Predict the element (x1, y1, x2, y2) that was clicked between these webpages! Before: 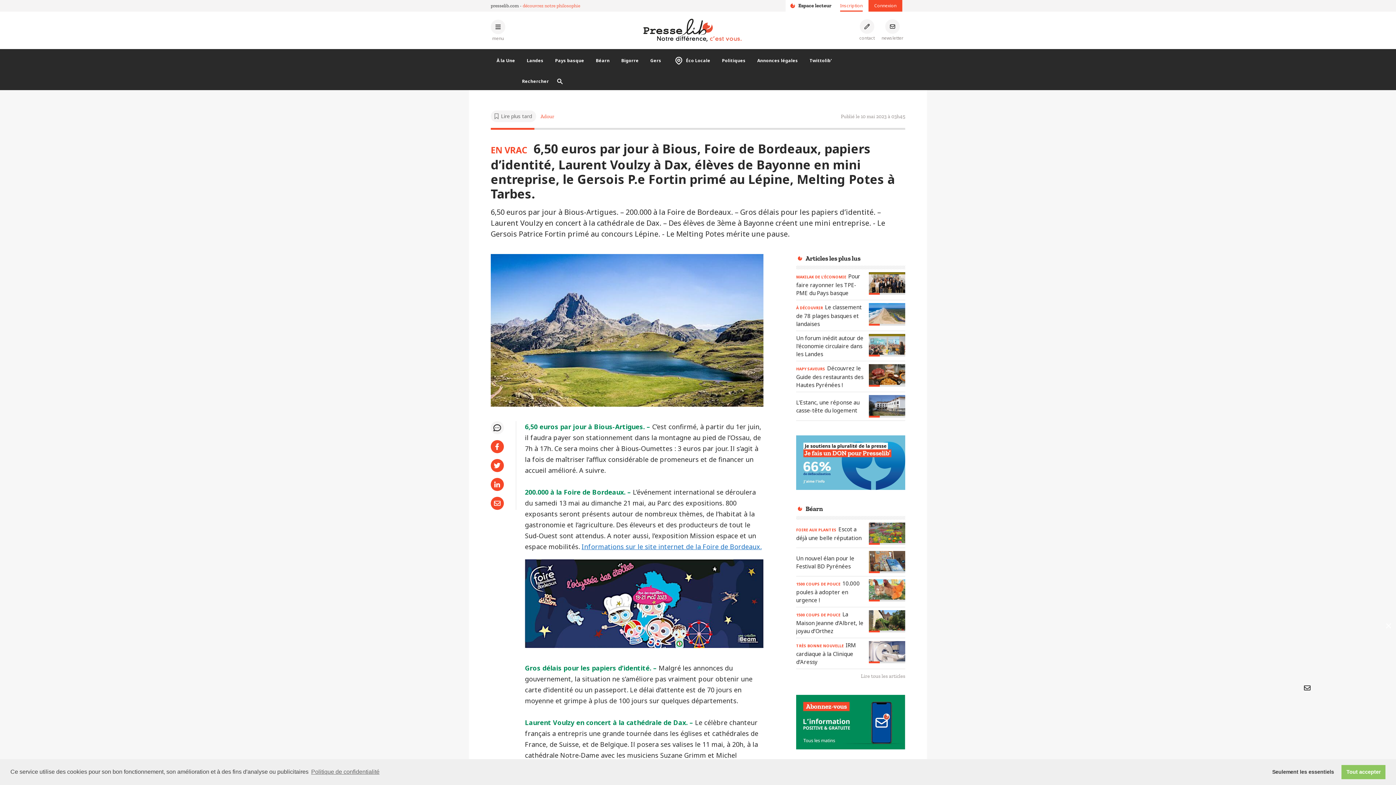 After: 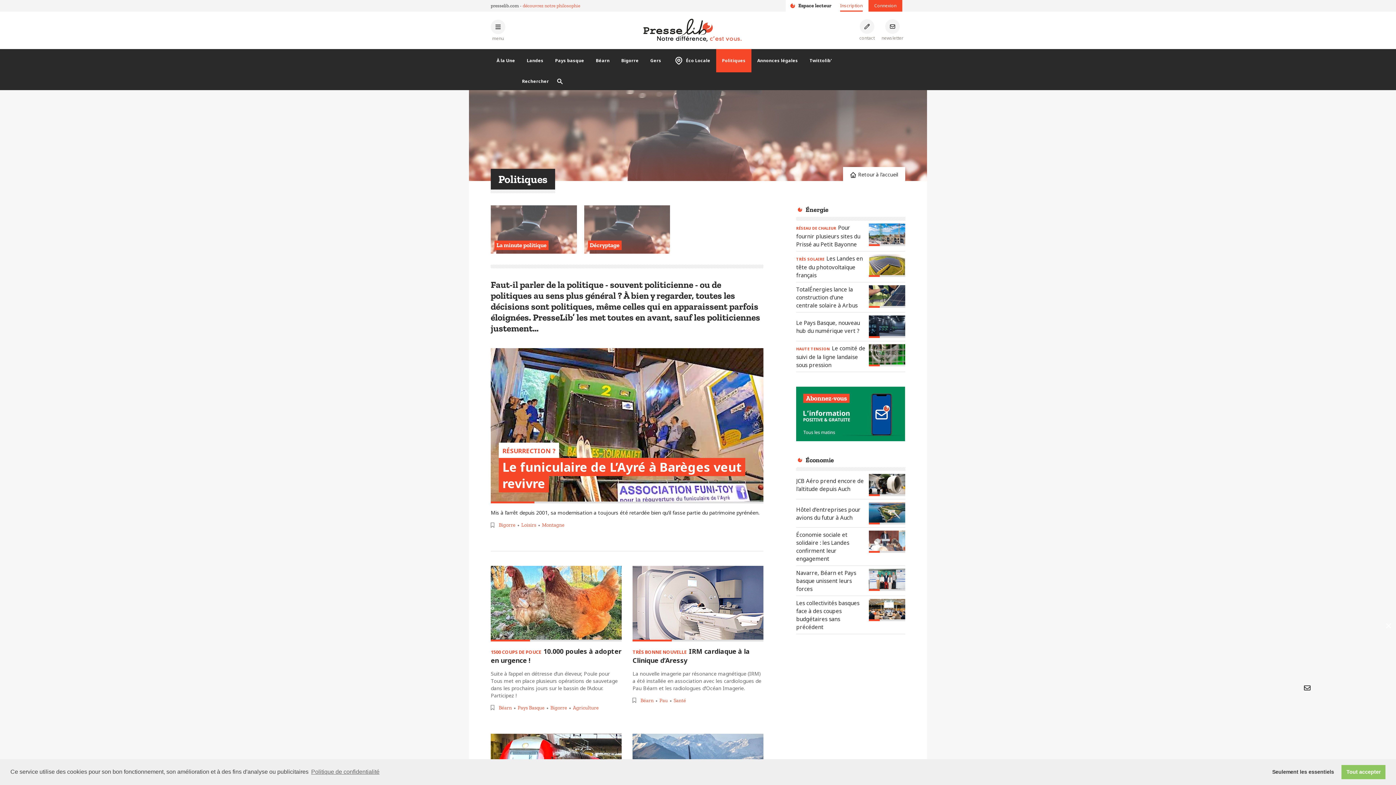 Action: label: Politiques bbox: (716, 49, 751, 72)